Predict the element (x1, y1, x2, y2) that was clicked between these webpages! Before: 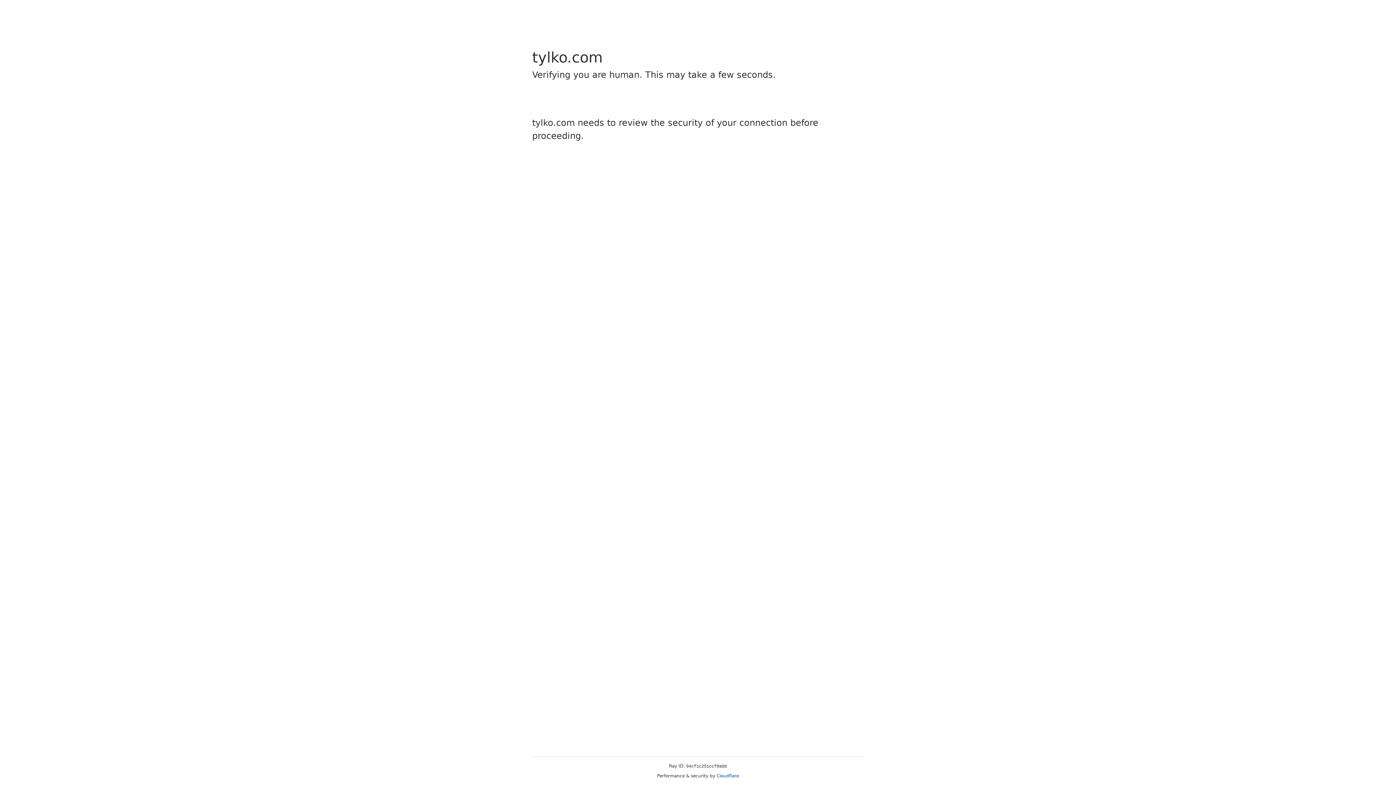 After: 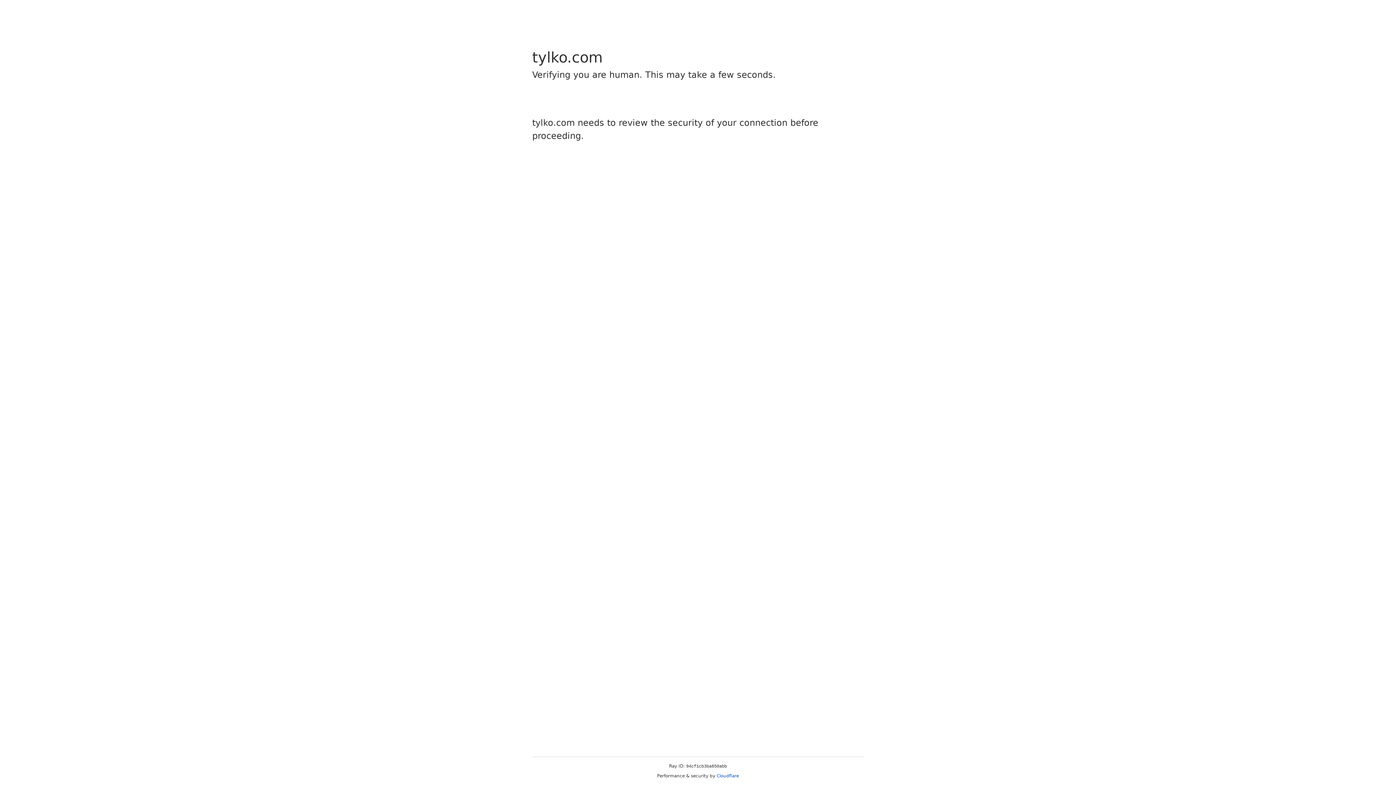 Action: label: Cloudflare bbox: (716, 773, 739, 778)